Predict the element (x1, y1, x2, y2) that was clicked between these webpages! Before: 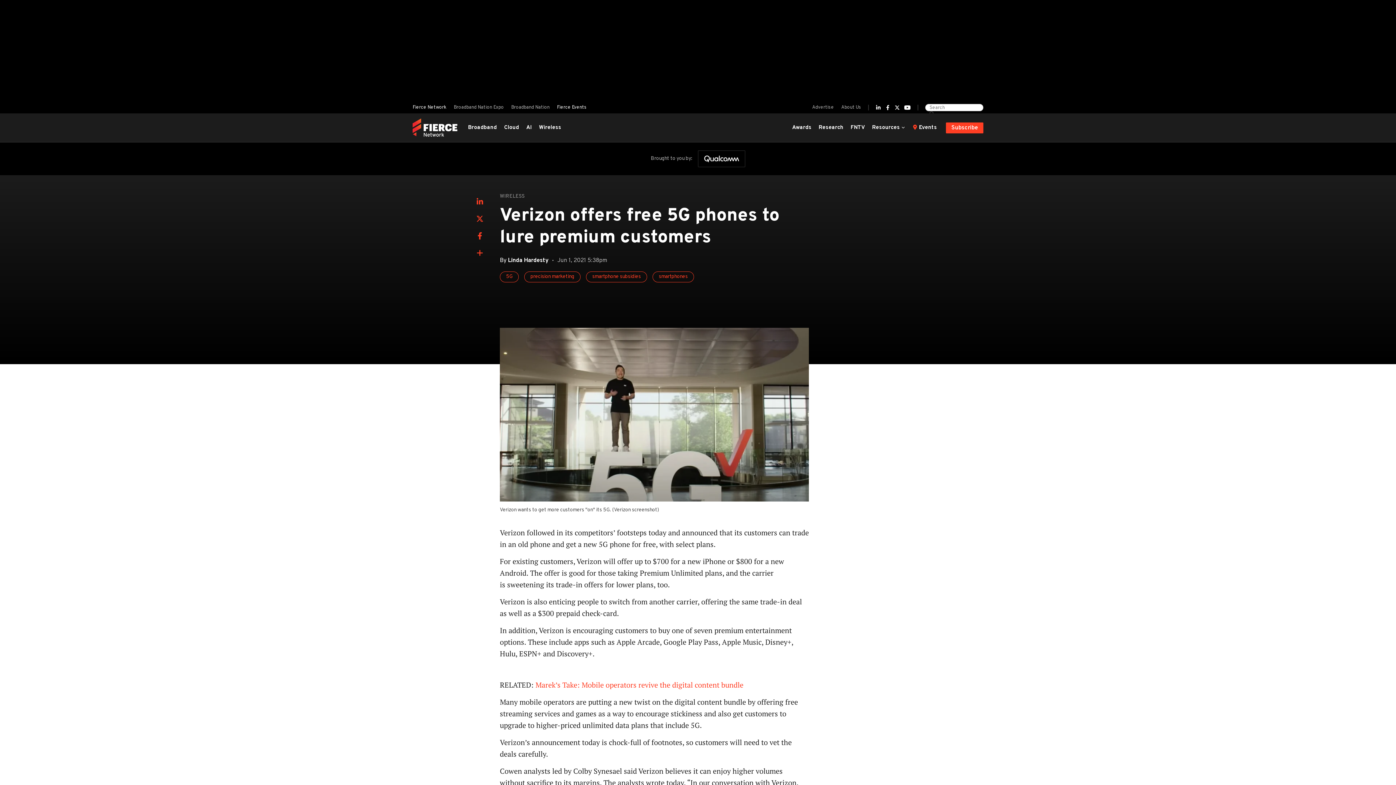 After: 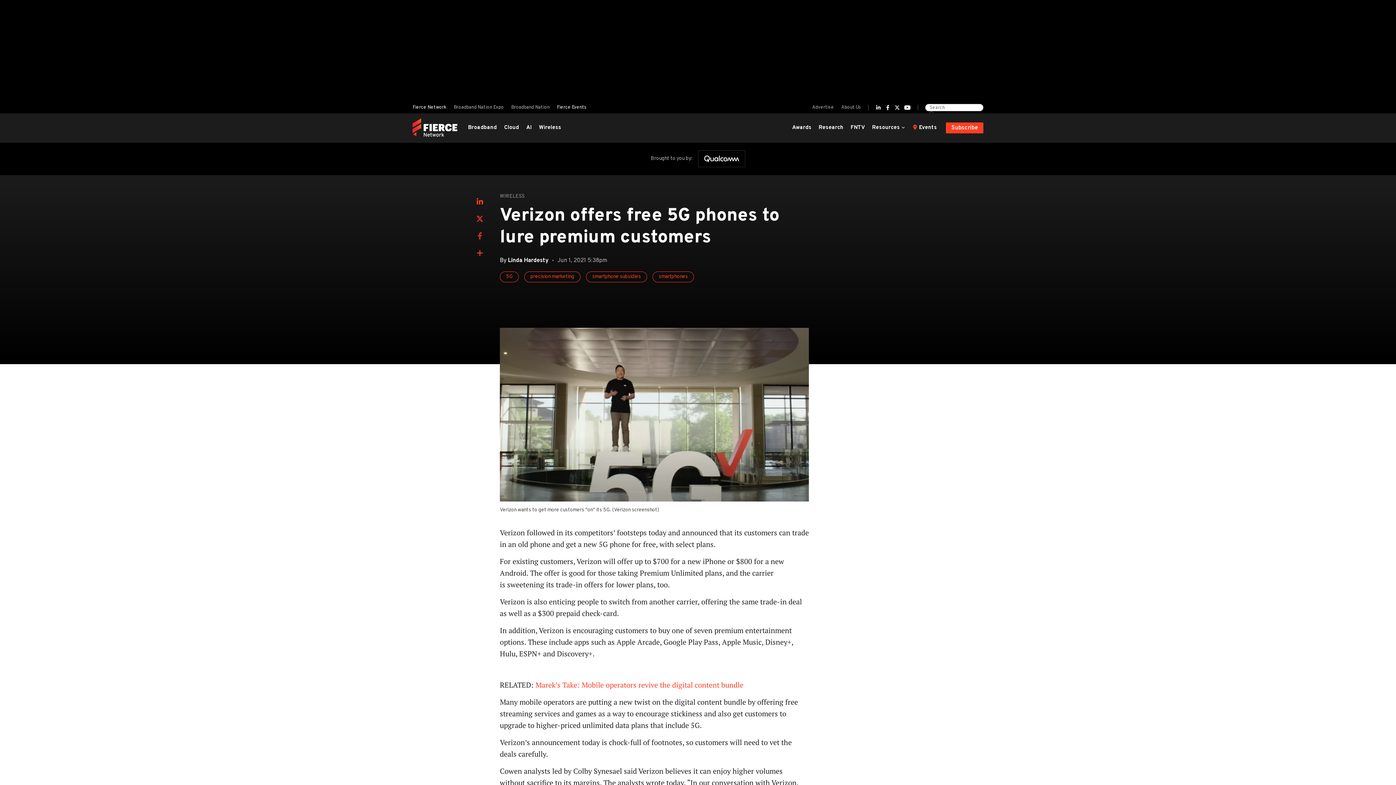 Action: bbox: (476, 231, 483, 242)